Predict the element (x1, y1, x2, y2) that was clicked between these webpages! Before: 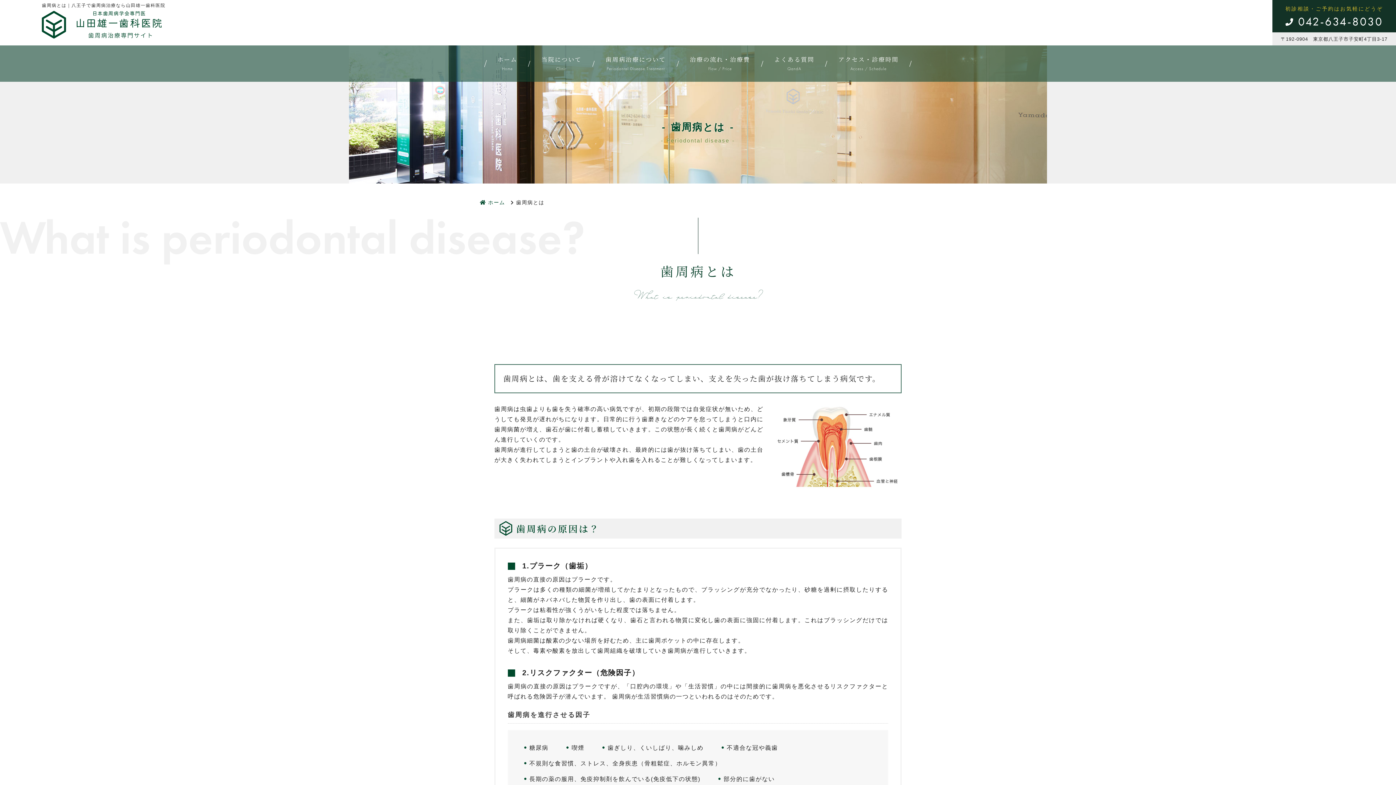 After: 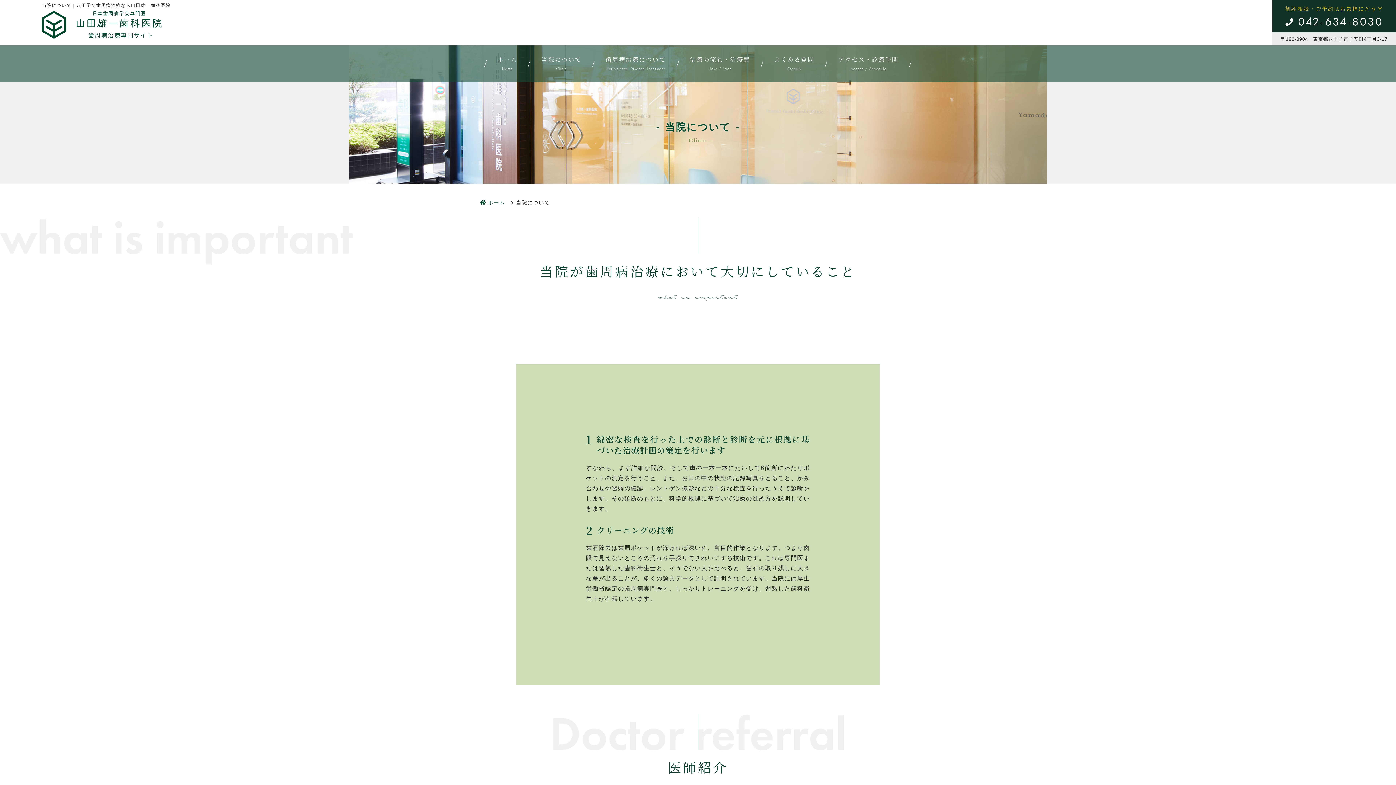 Action: bbox: (529, 52, 593, 74) label: 当院について
Clinic